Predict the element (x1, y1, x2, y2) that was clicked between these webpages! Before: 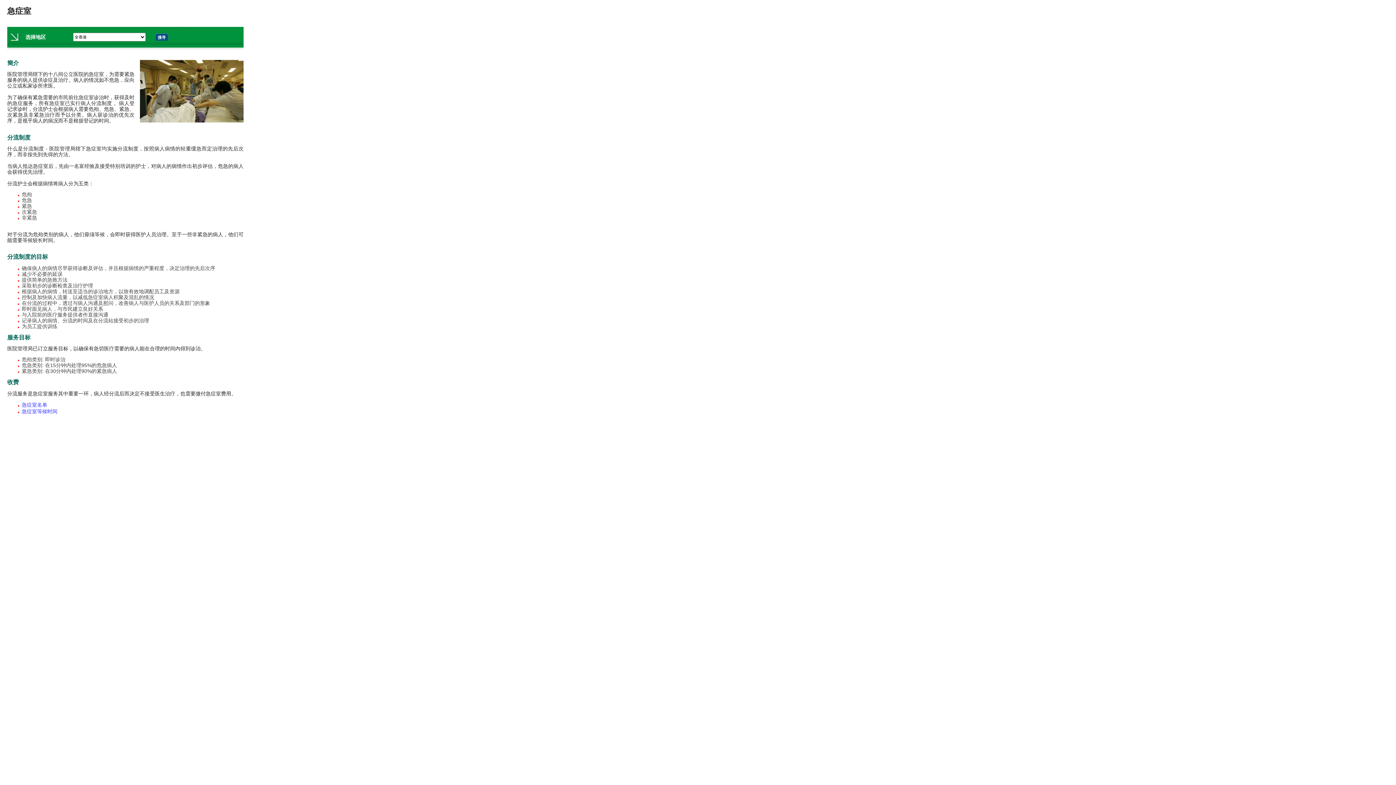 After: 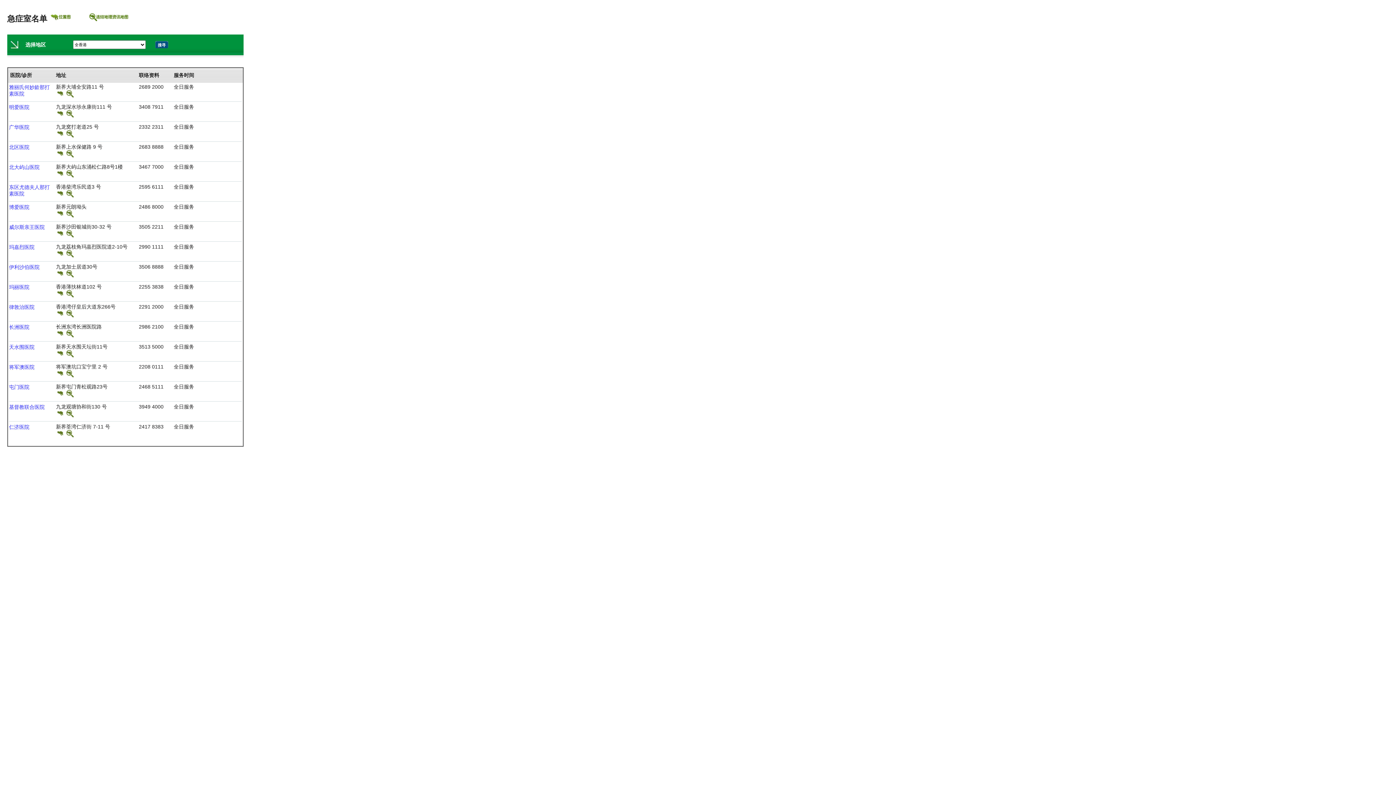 Action: bbox: (21, 402, 47, 407) label: 急症室名单